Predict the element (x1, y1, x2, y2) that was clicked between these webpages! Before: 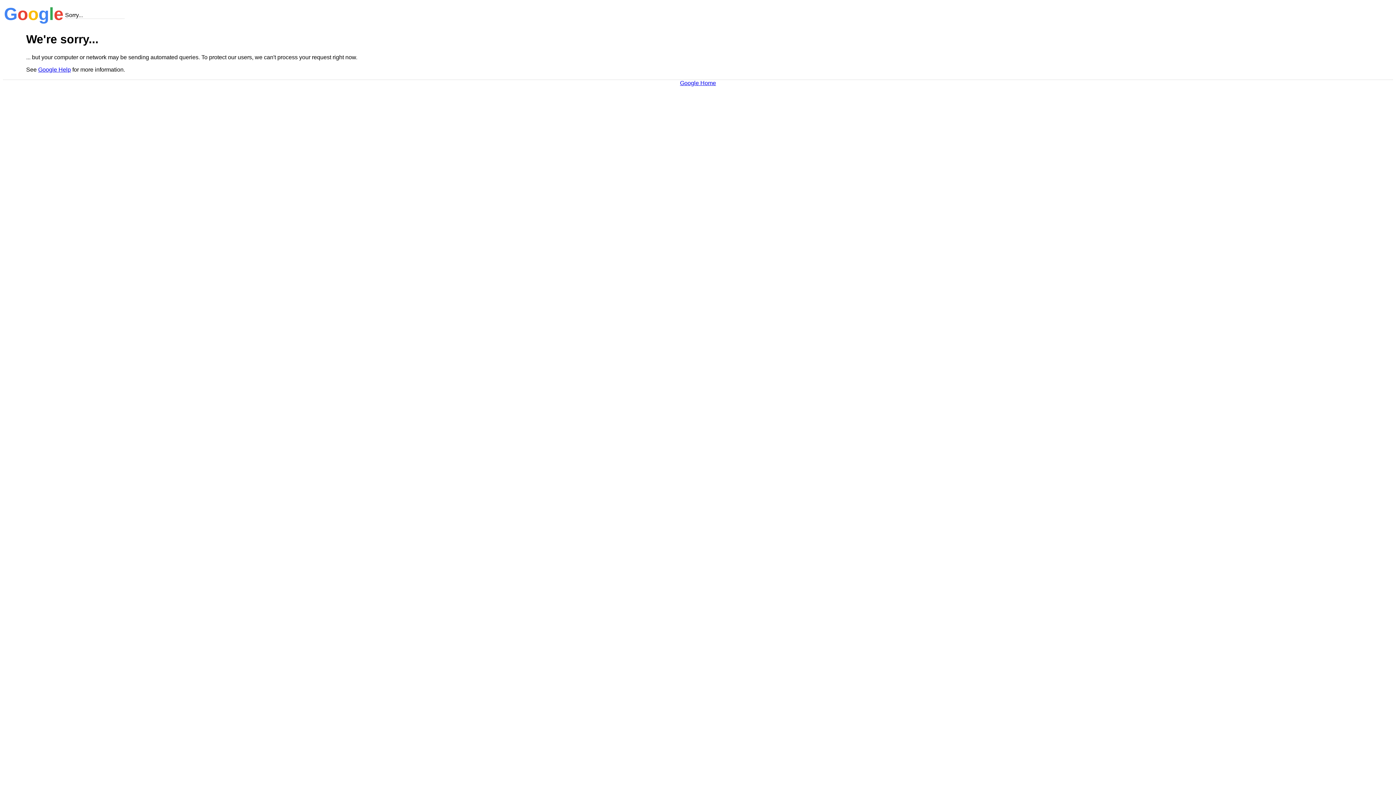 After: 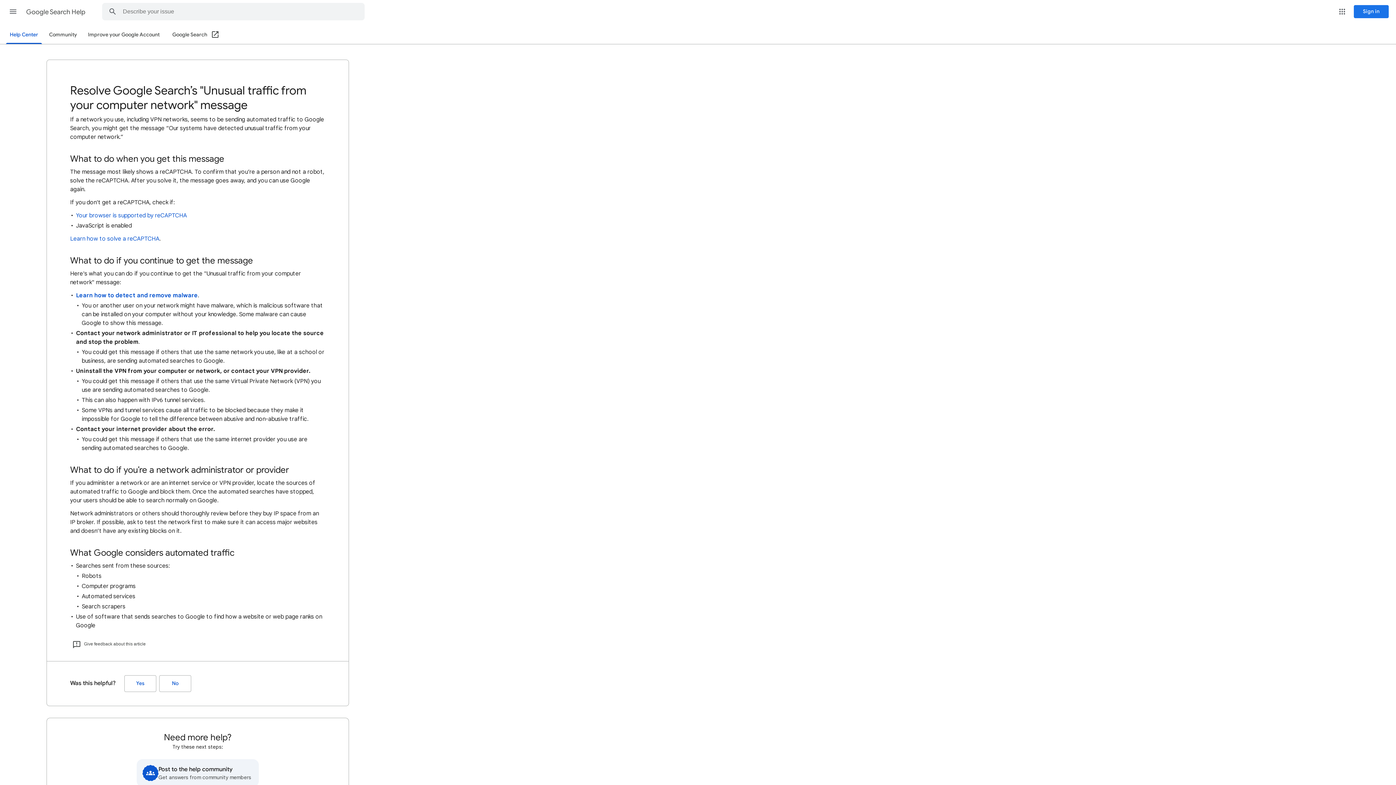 Action: label: Google Help bbox: (38, 66, 70, 72)